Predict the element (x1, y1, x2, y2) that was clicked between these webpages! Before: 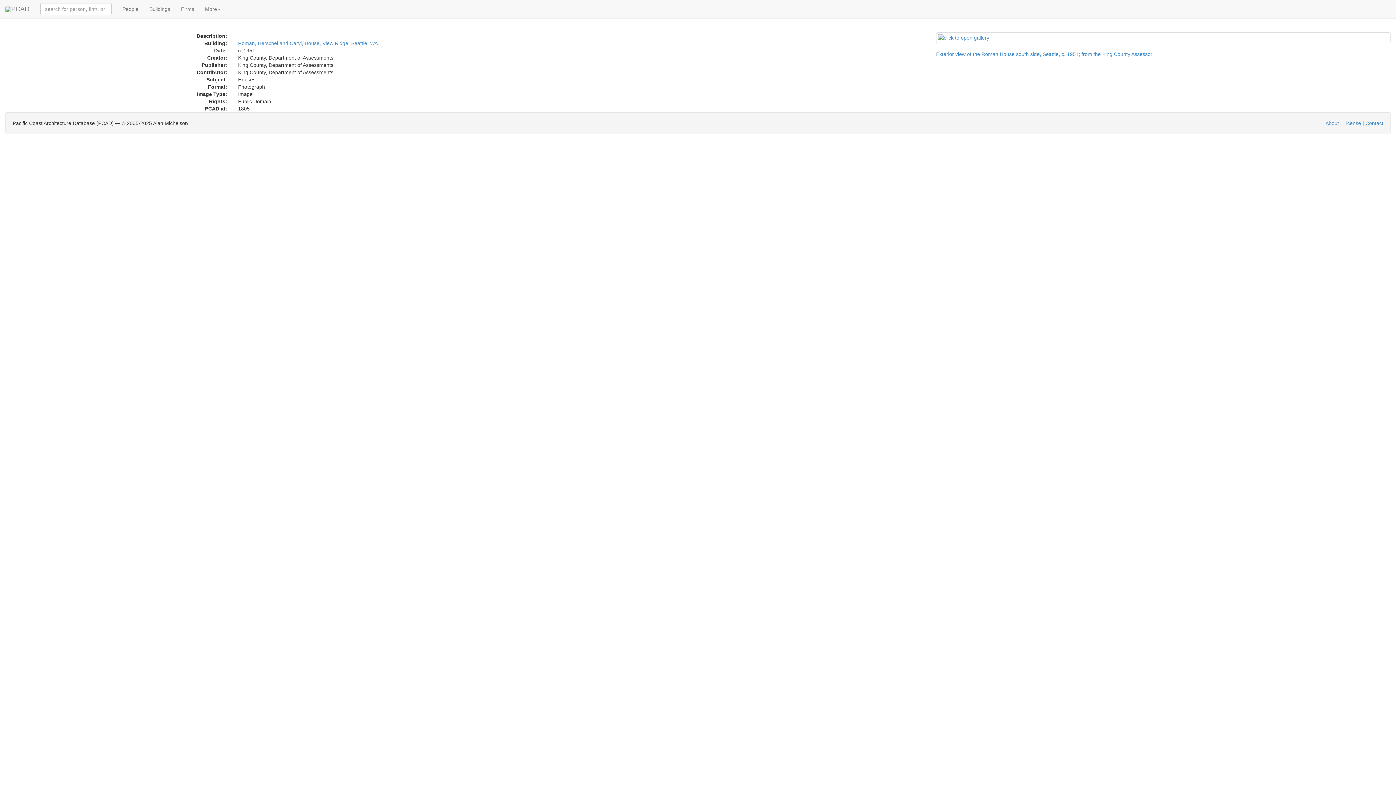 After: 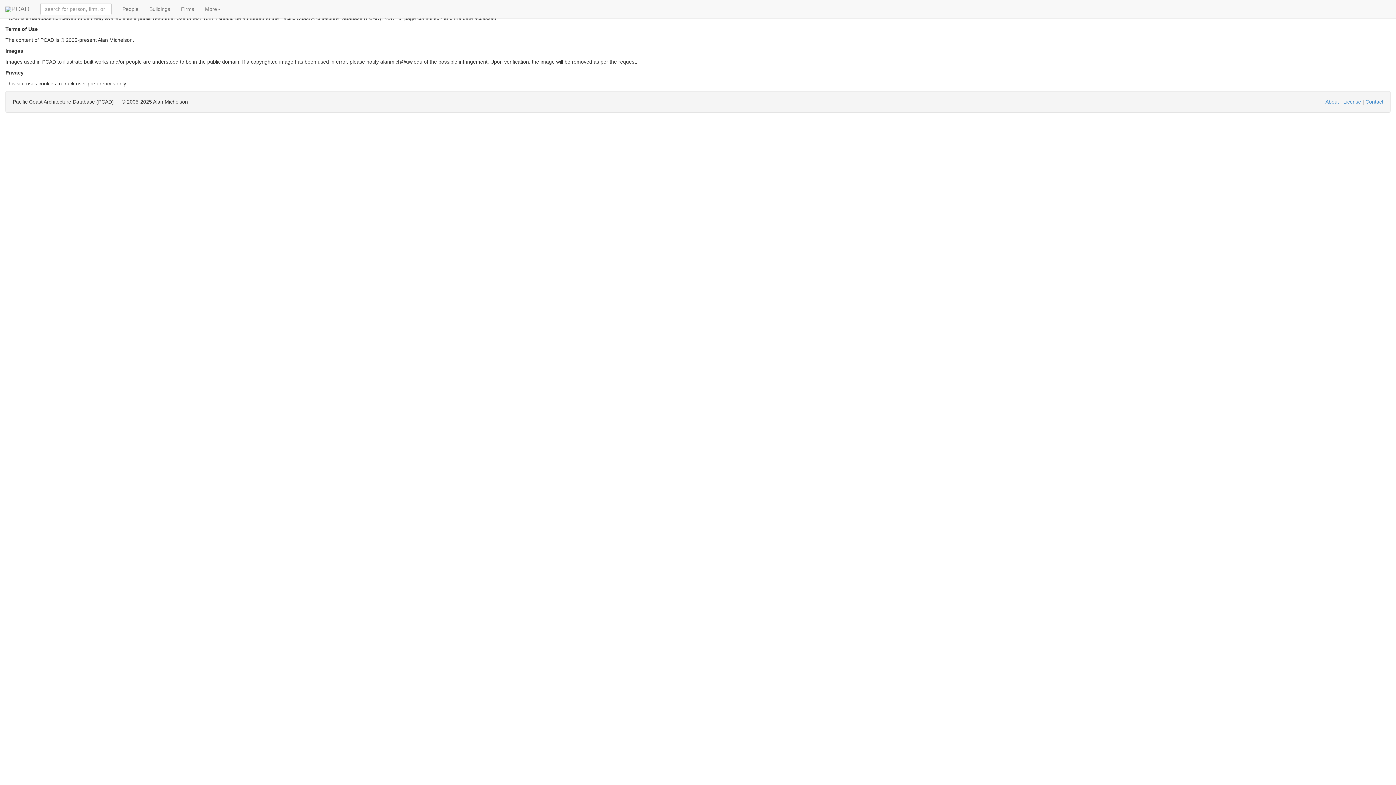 Action: bbox: (1343, 120, 1361, 126) label: License